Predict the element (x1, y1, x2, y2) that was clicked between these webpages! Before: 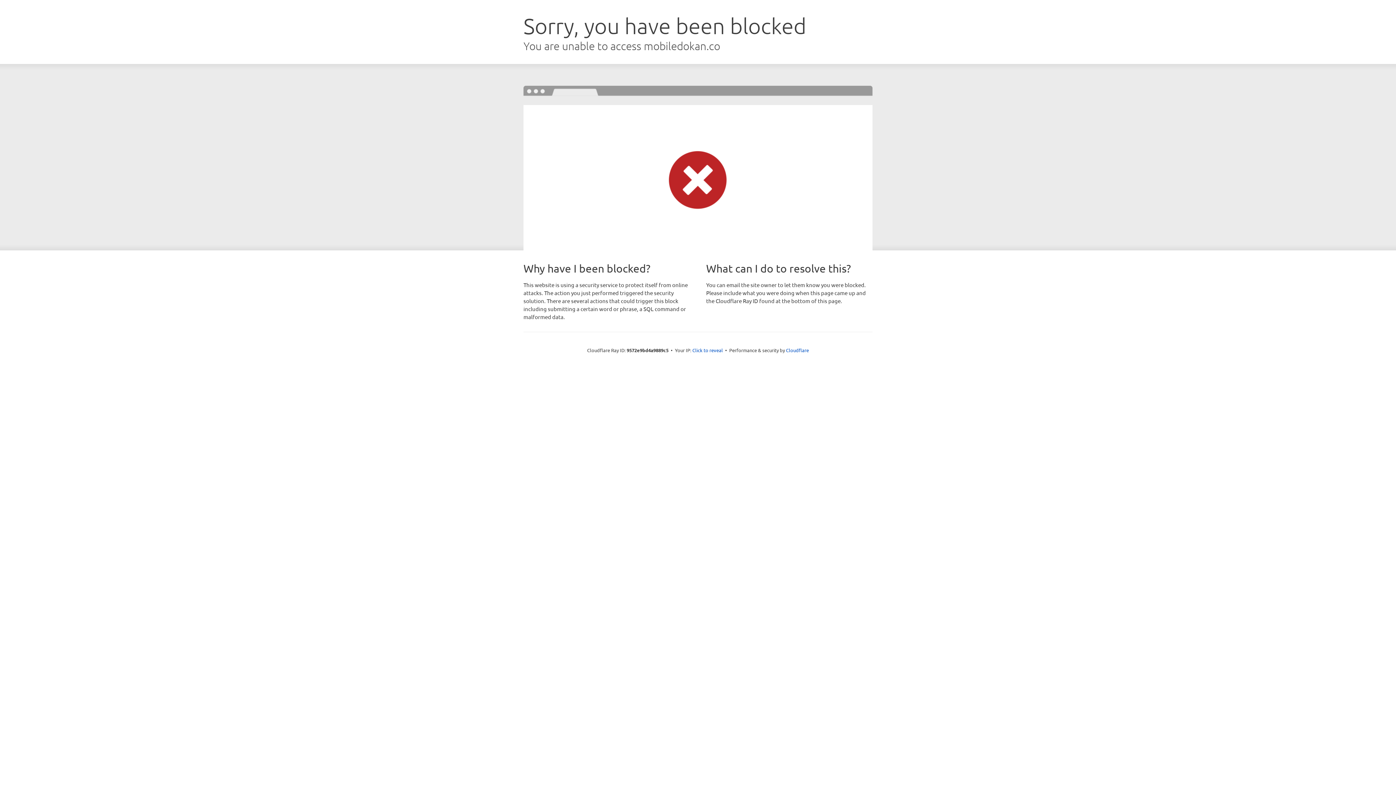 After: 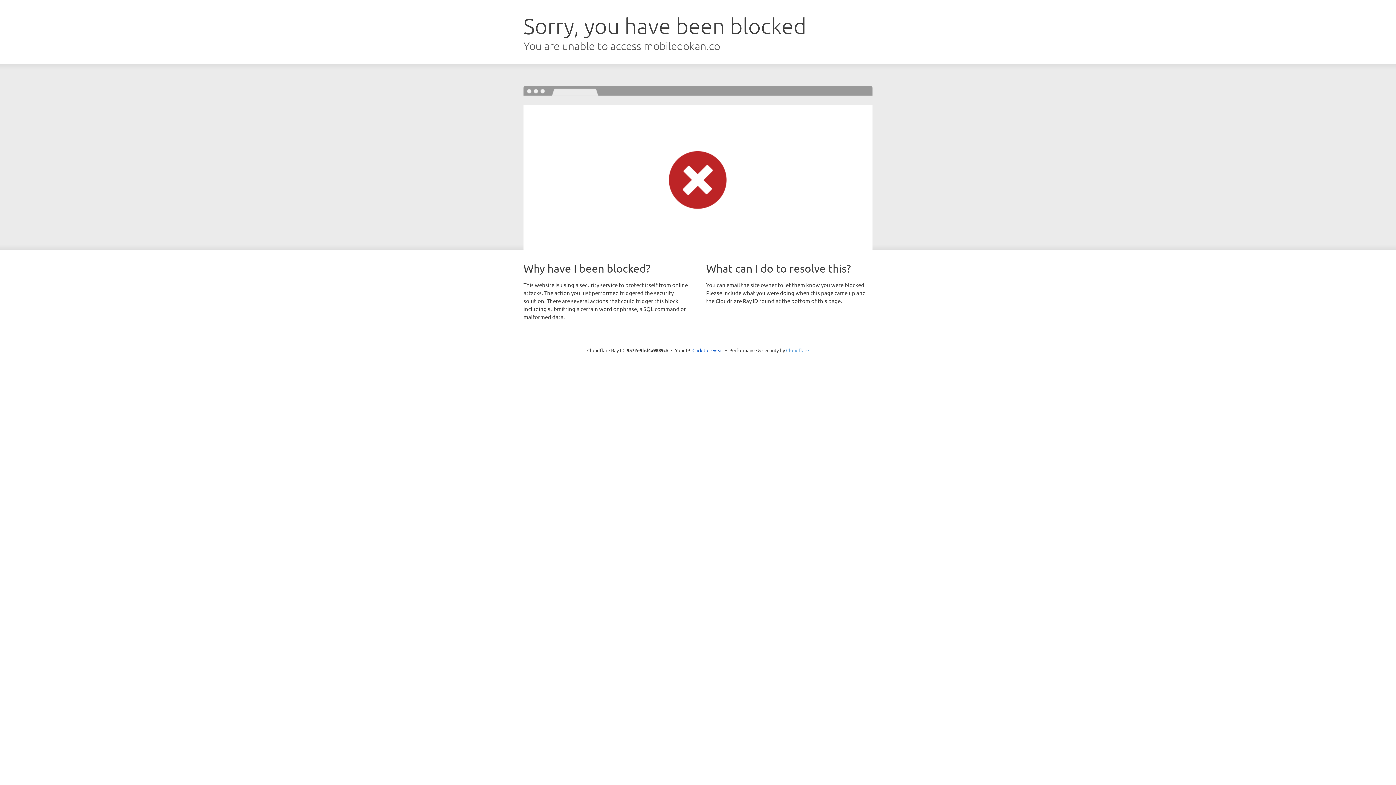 Action: label: Cloudflare bbox: (786, 347, 809, 353)